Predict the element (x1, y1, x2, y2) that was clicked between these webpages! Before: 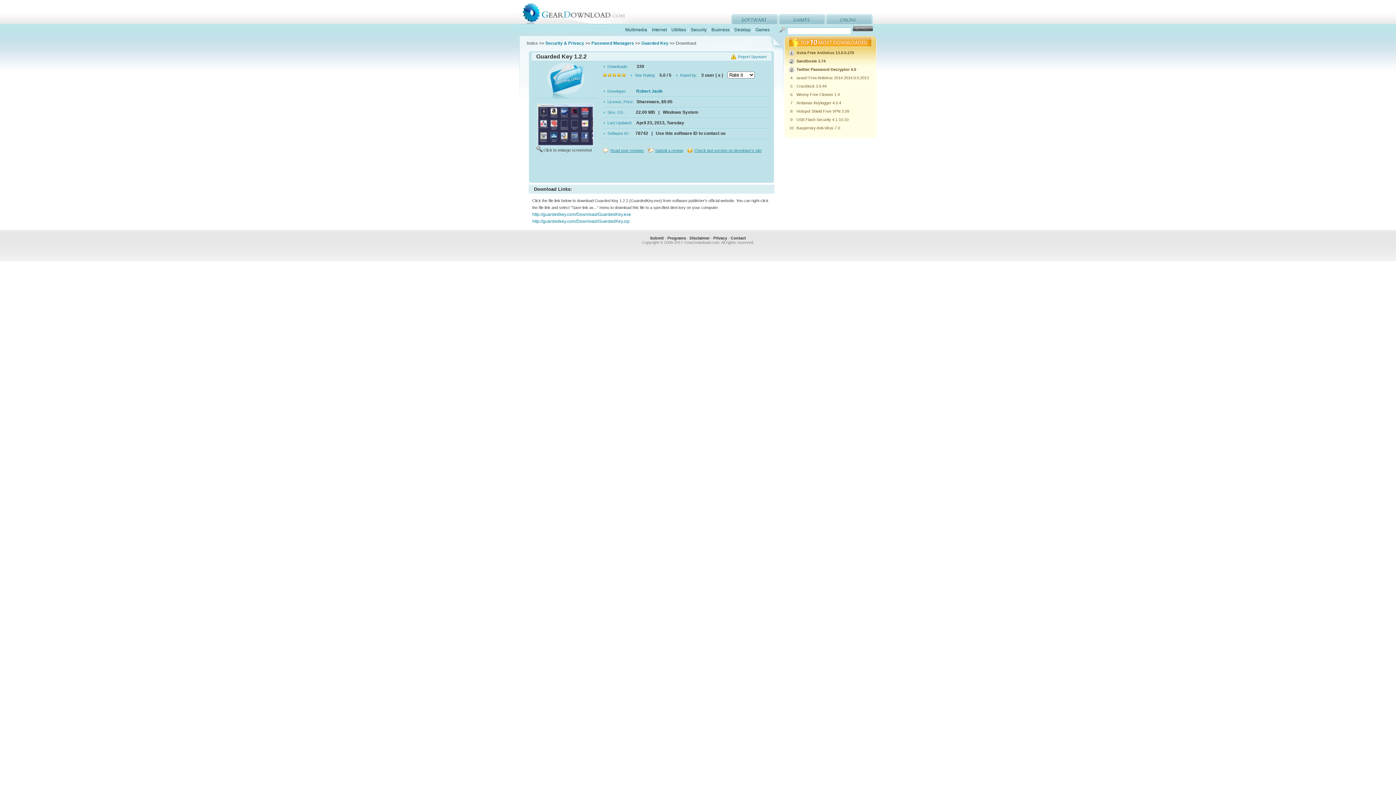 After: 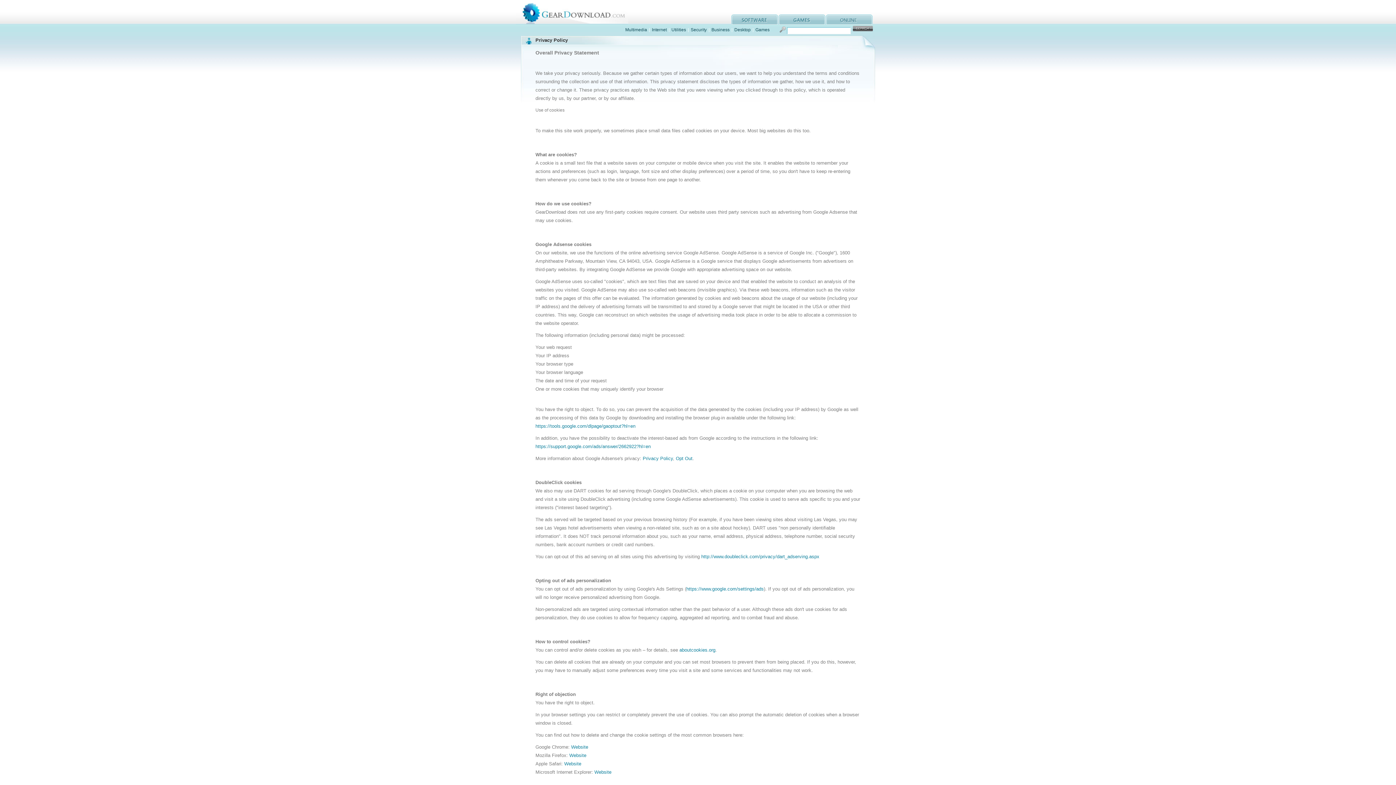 Action: bbox: (713, 236, 727, 240) label: Privacy